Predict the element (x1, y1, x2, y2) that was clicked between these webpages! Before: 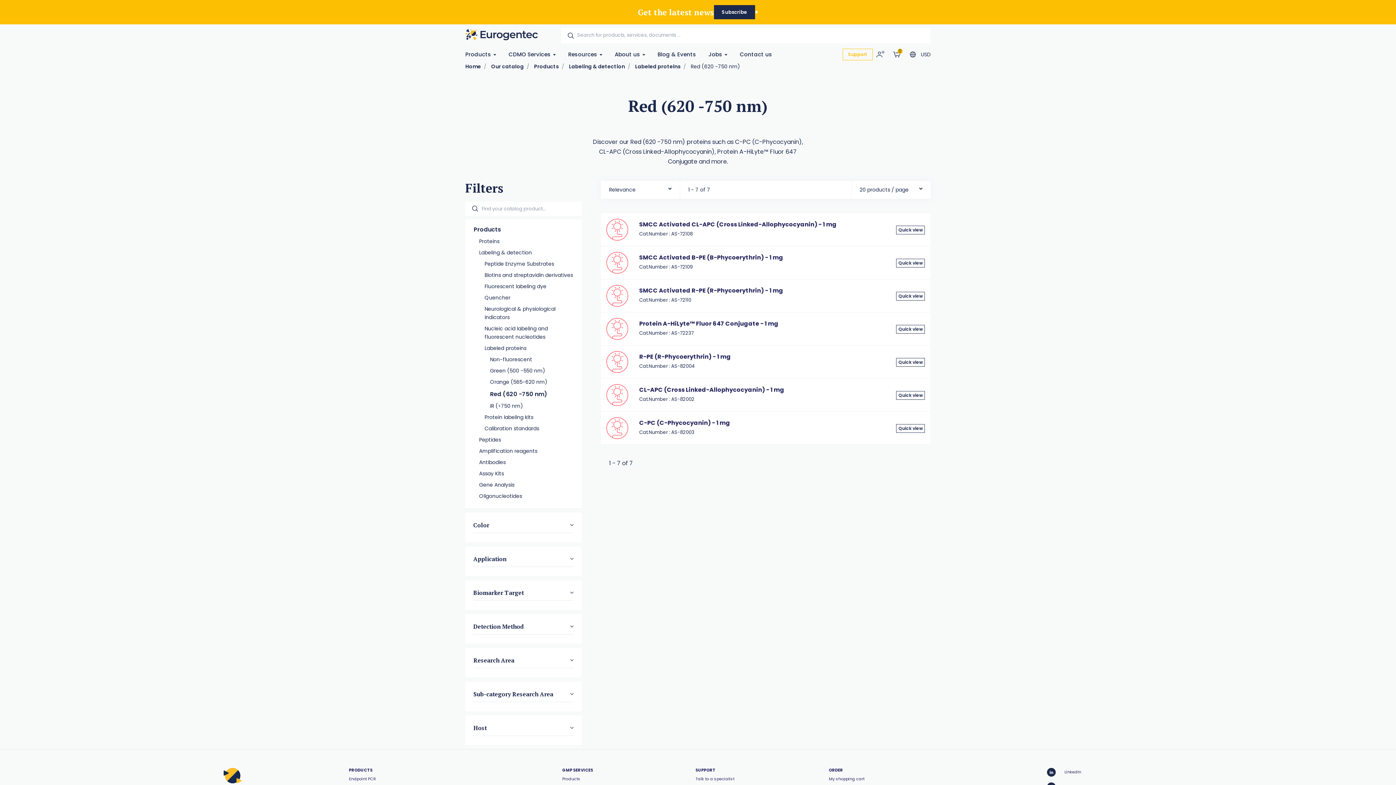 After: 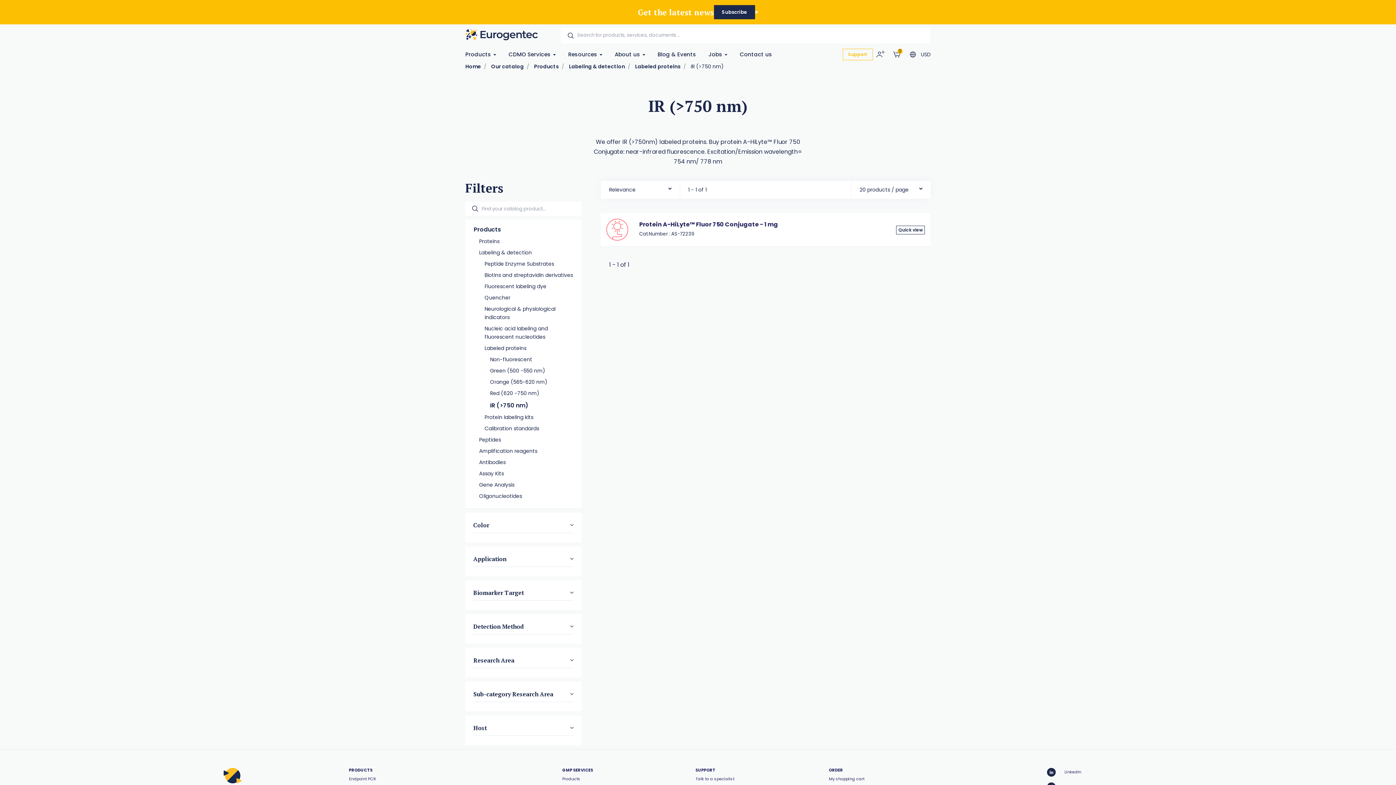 Action: label: IR (>750 nm) bbox: (490, 402, 523, 409)